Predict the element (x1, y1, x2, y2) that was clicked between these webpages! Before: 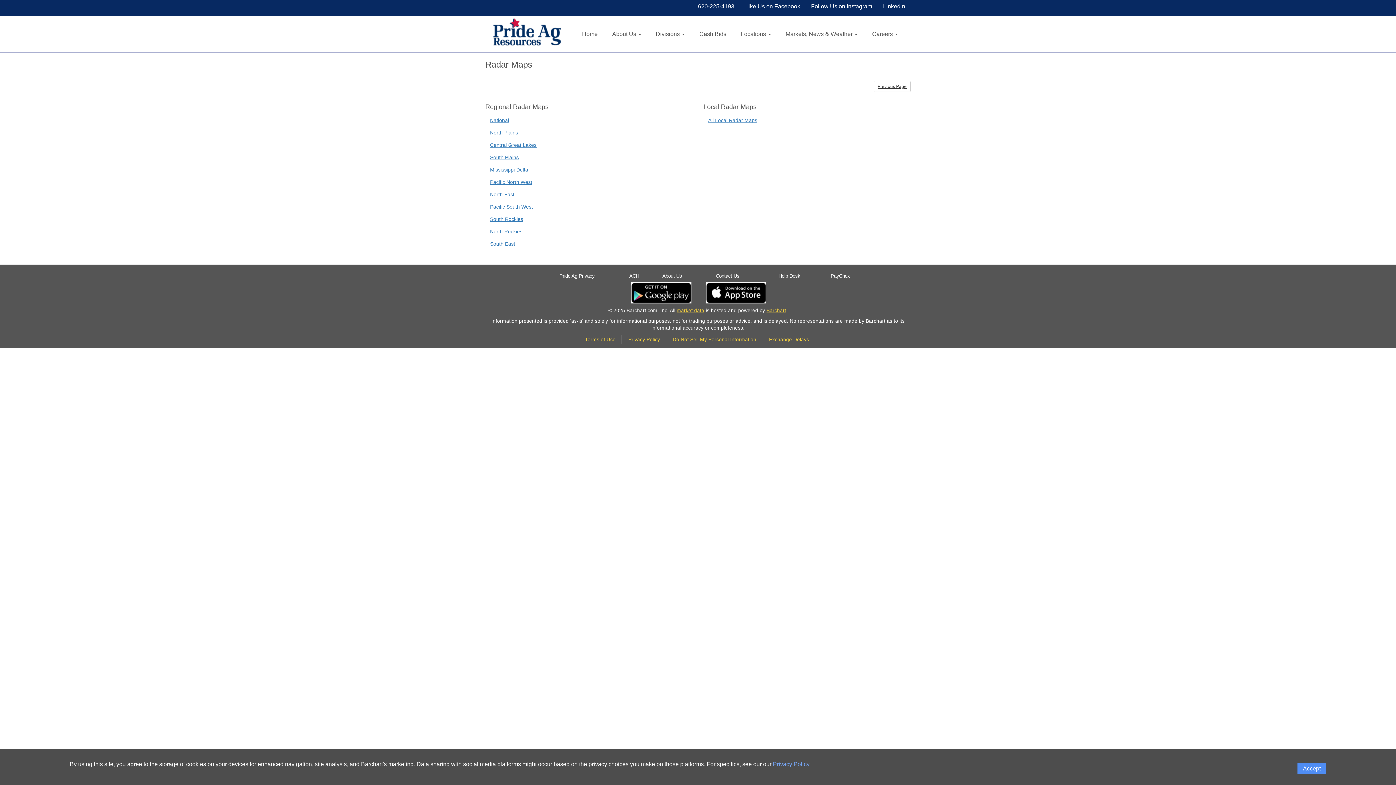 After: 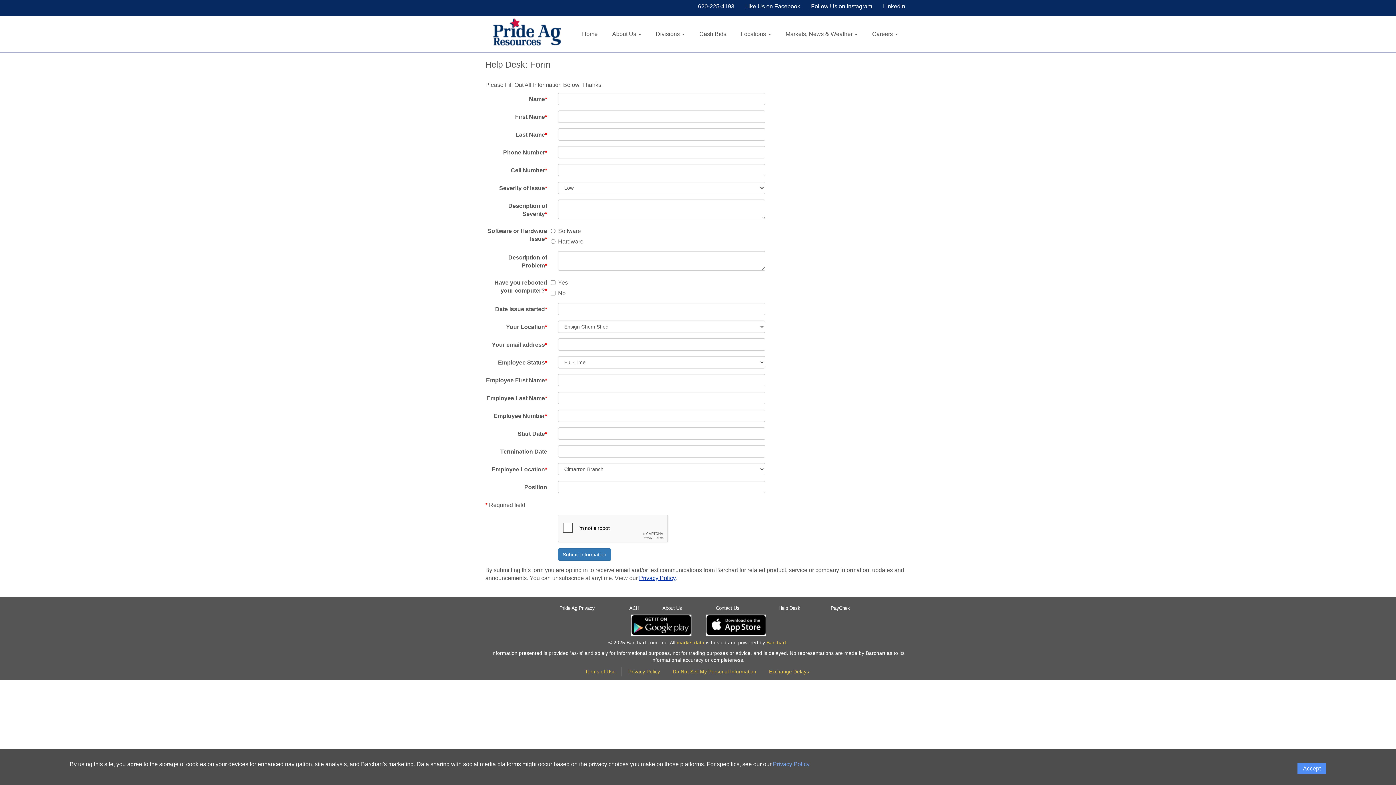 Action: bbox: (778, 273, 800, 278) label: Help Desk